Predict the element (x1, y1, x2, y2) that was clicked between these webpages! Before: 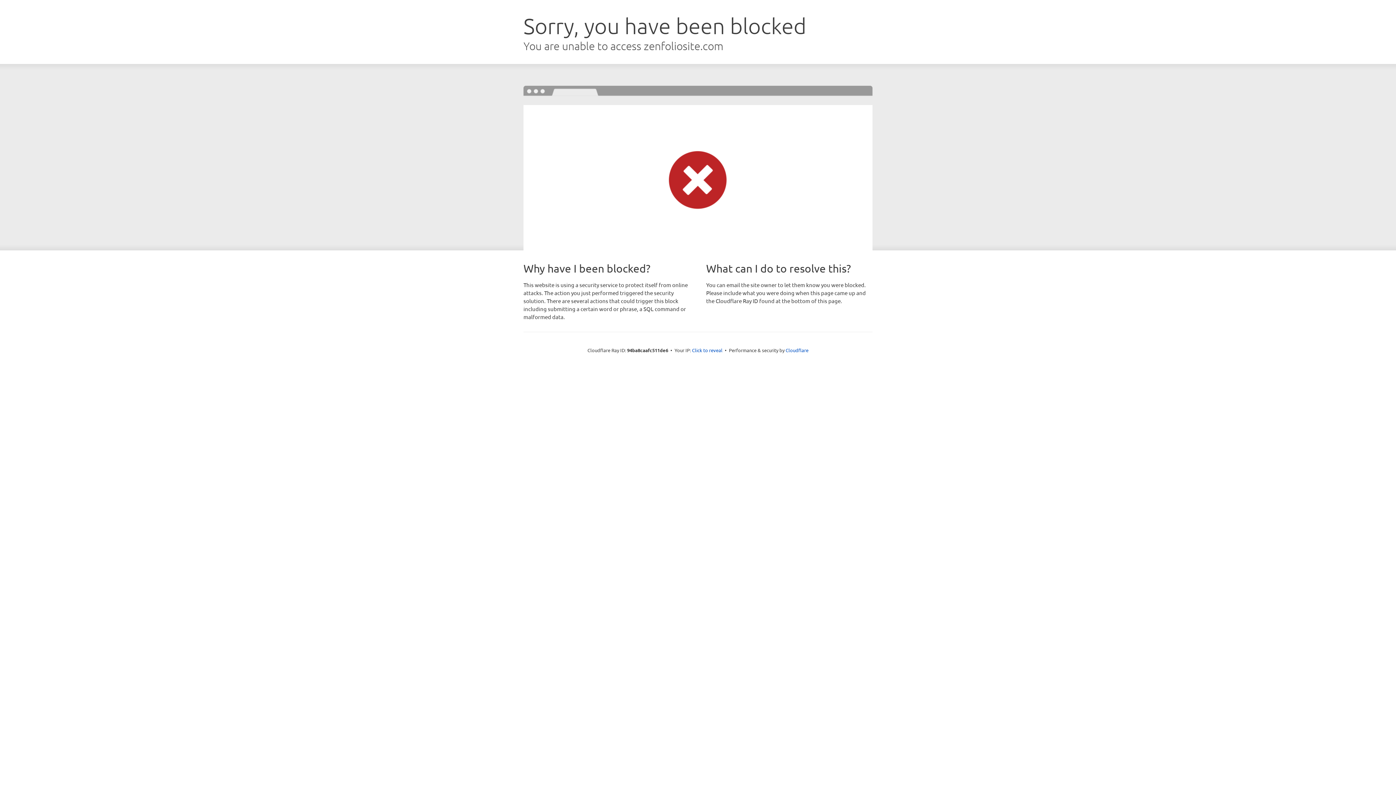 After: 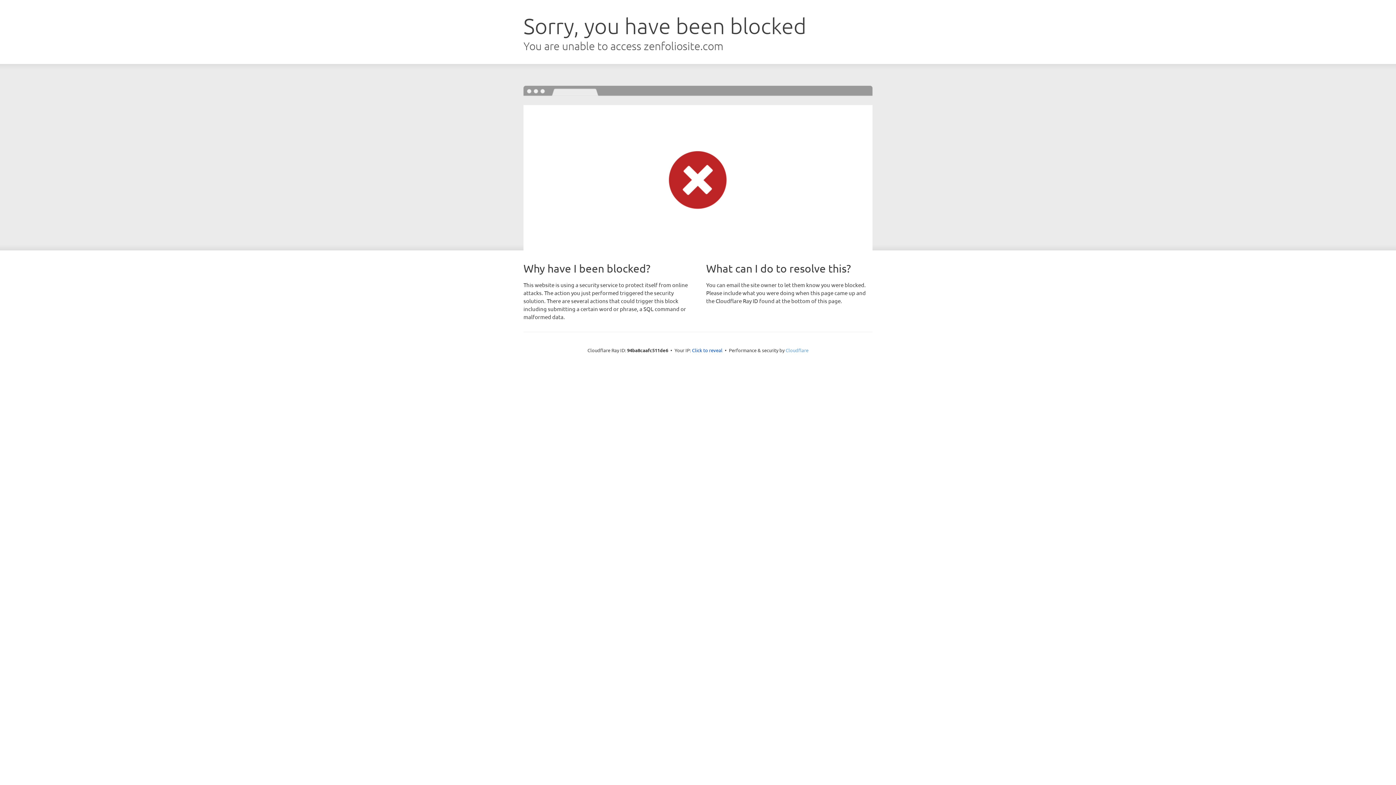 Action: bbox: (785, 347, 808, 353) label: Cloudflare